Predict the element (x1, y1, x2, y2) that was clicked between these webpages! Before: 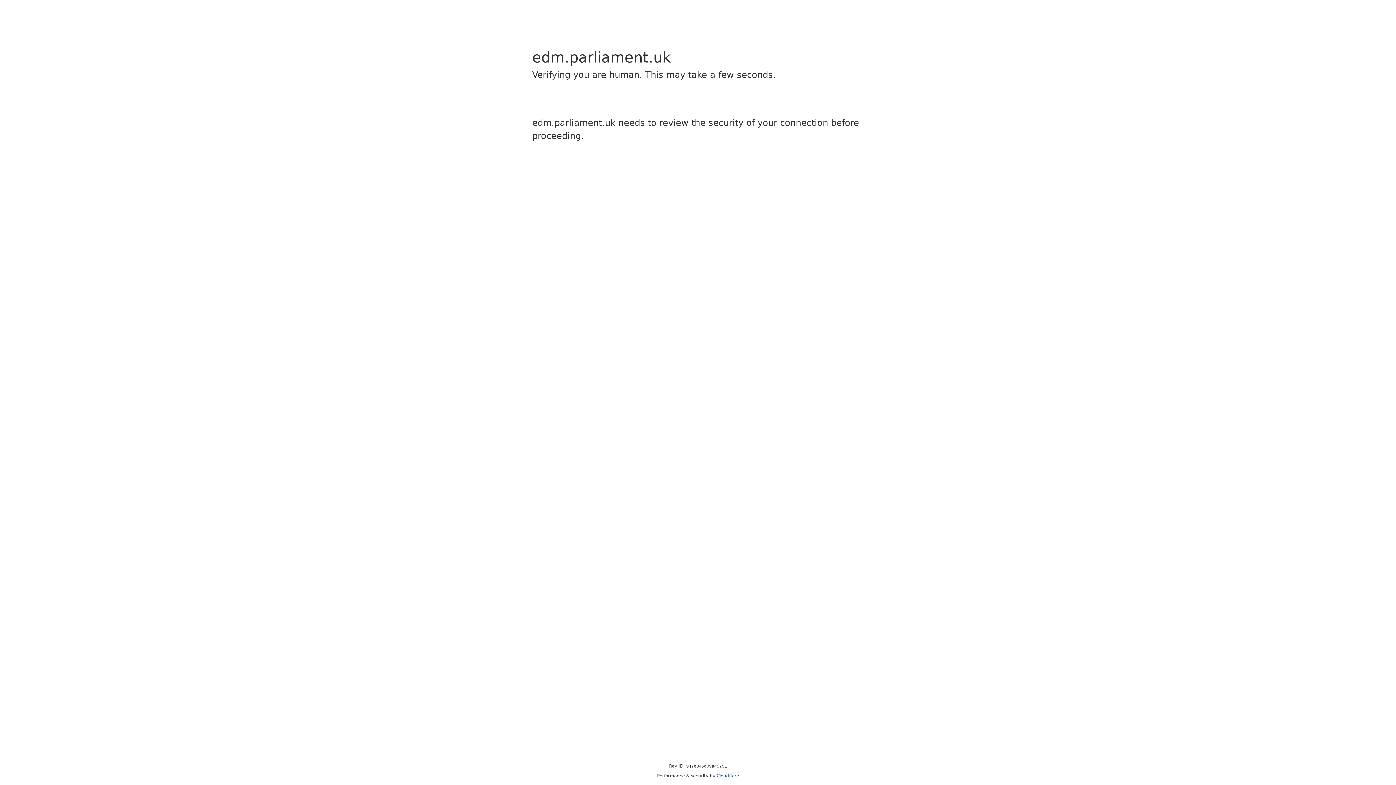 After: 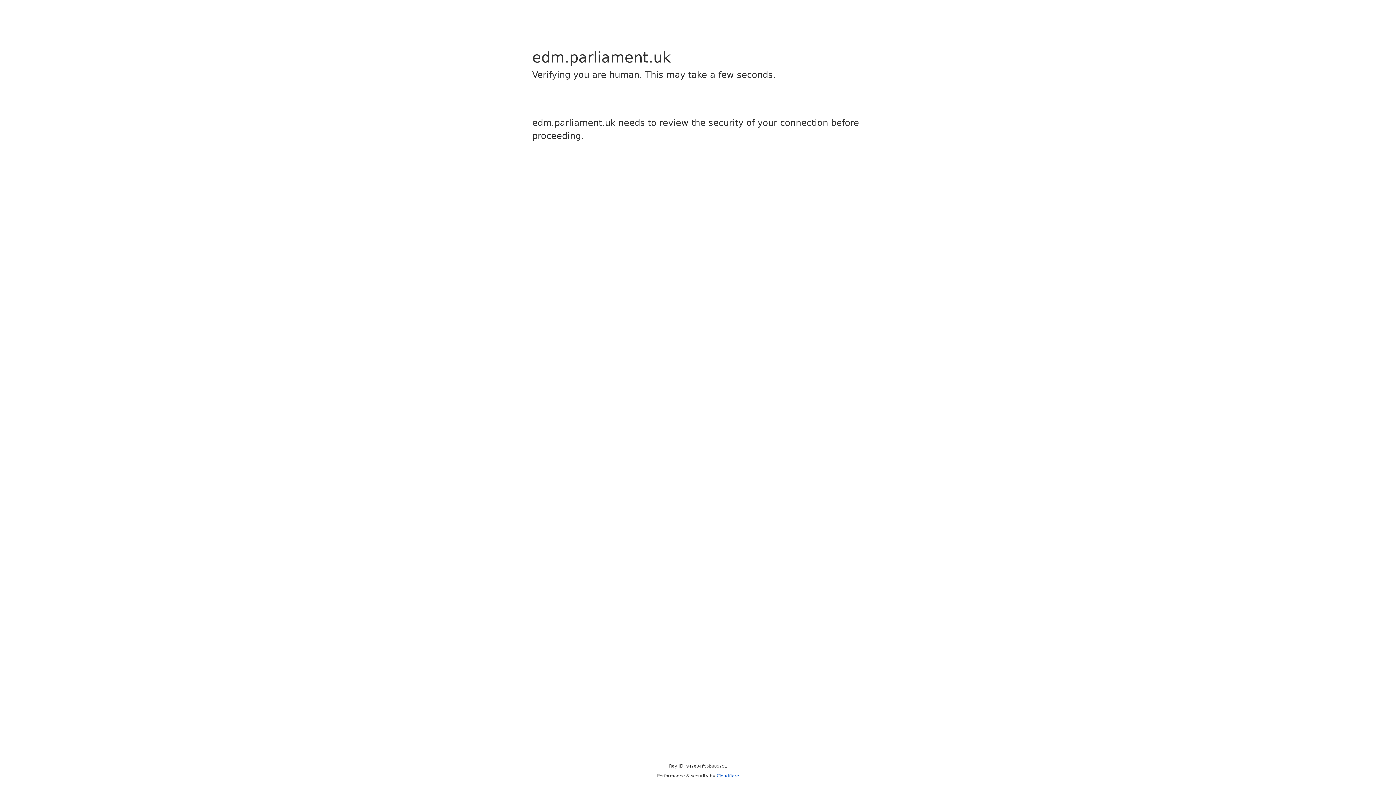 Action: label: Cloudflare bbox: (716, 773, 739, 778)